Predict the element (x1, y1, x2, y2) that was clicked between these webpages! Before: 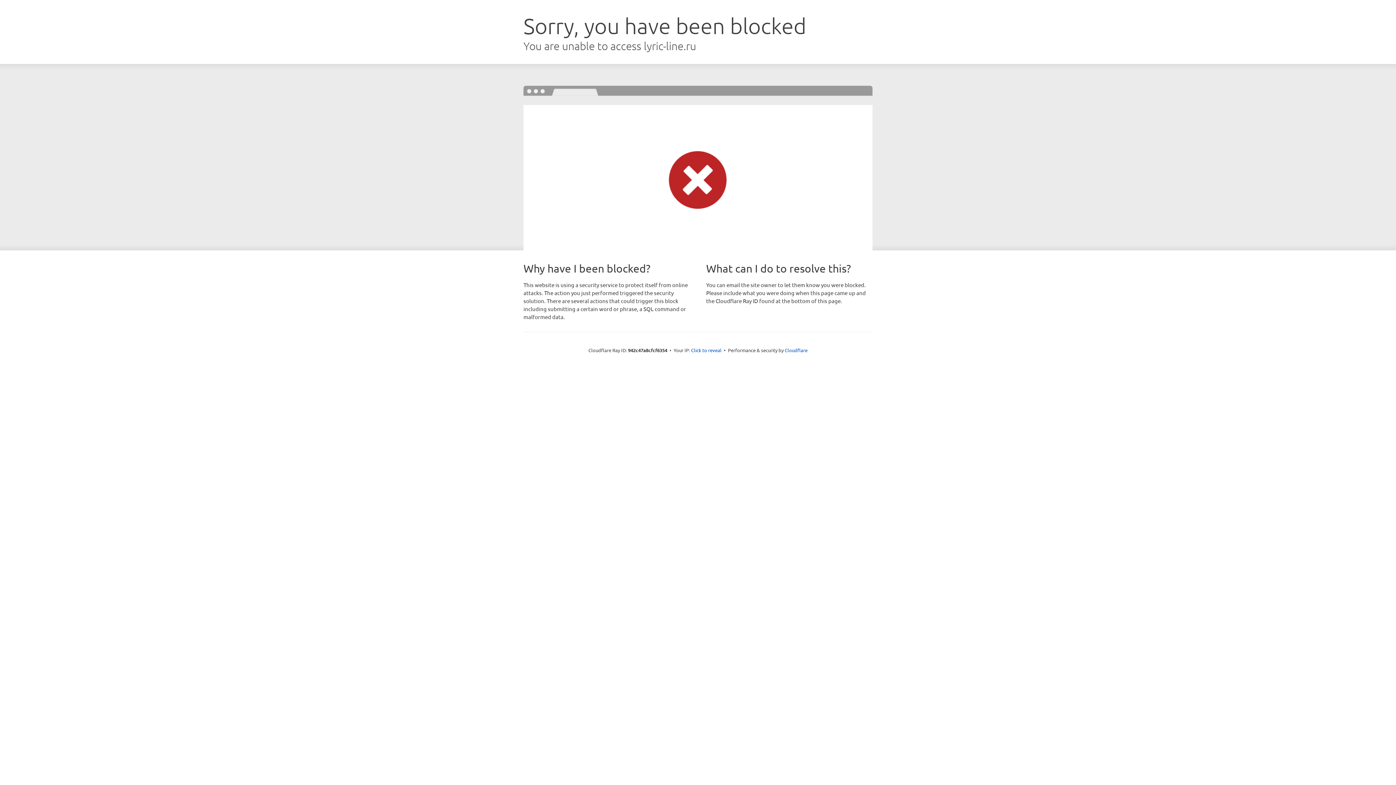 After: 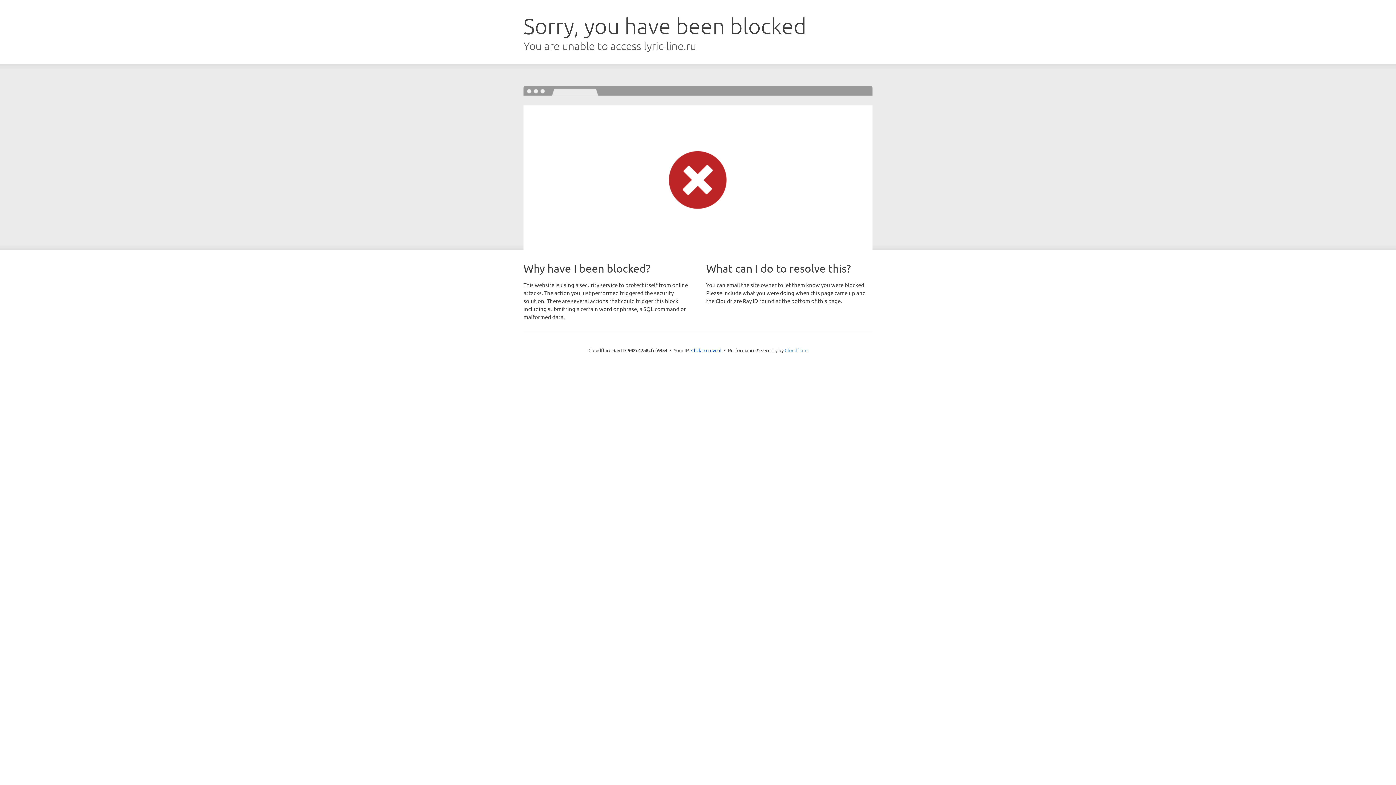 Action: label: Cloudflare bbox: (784, 347, 807, 353)